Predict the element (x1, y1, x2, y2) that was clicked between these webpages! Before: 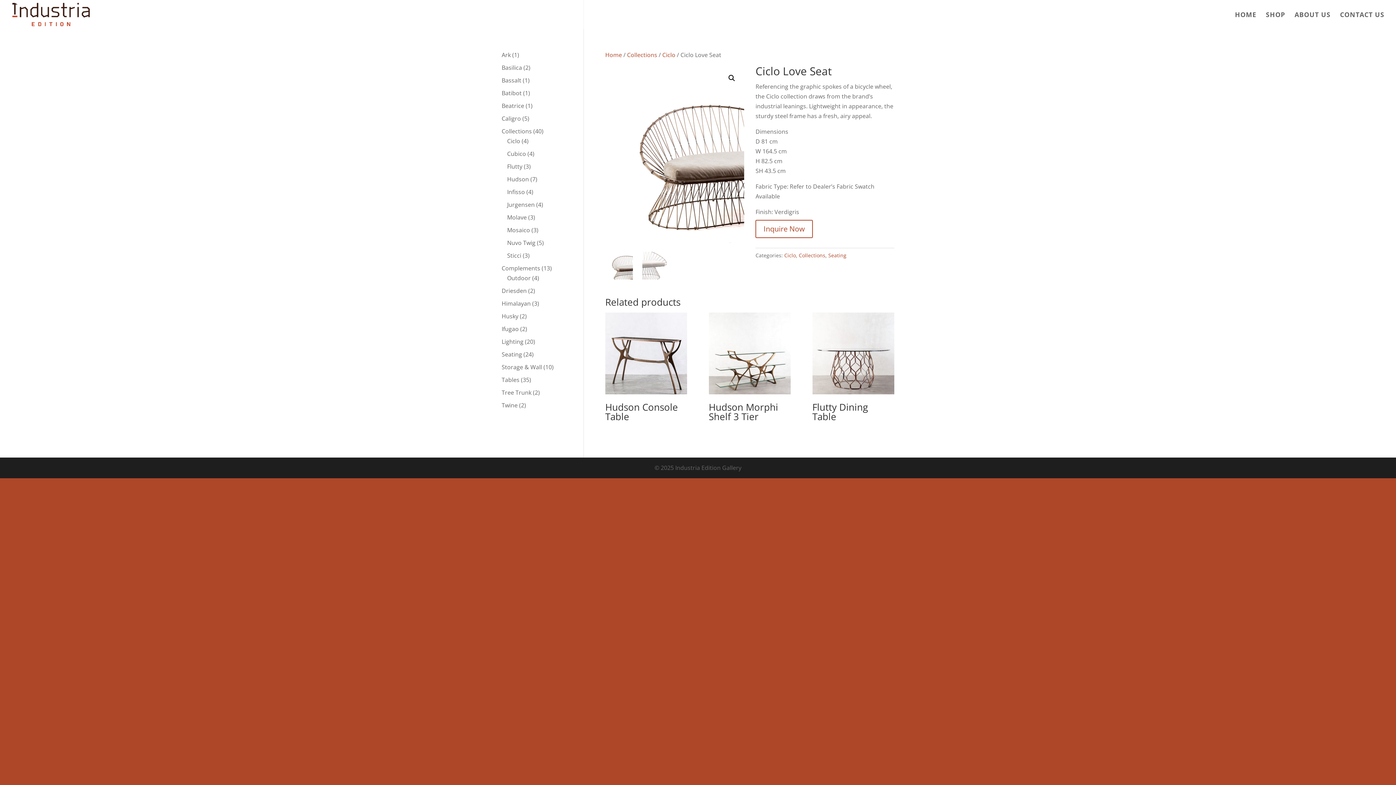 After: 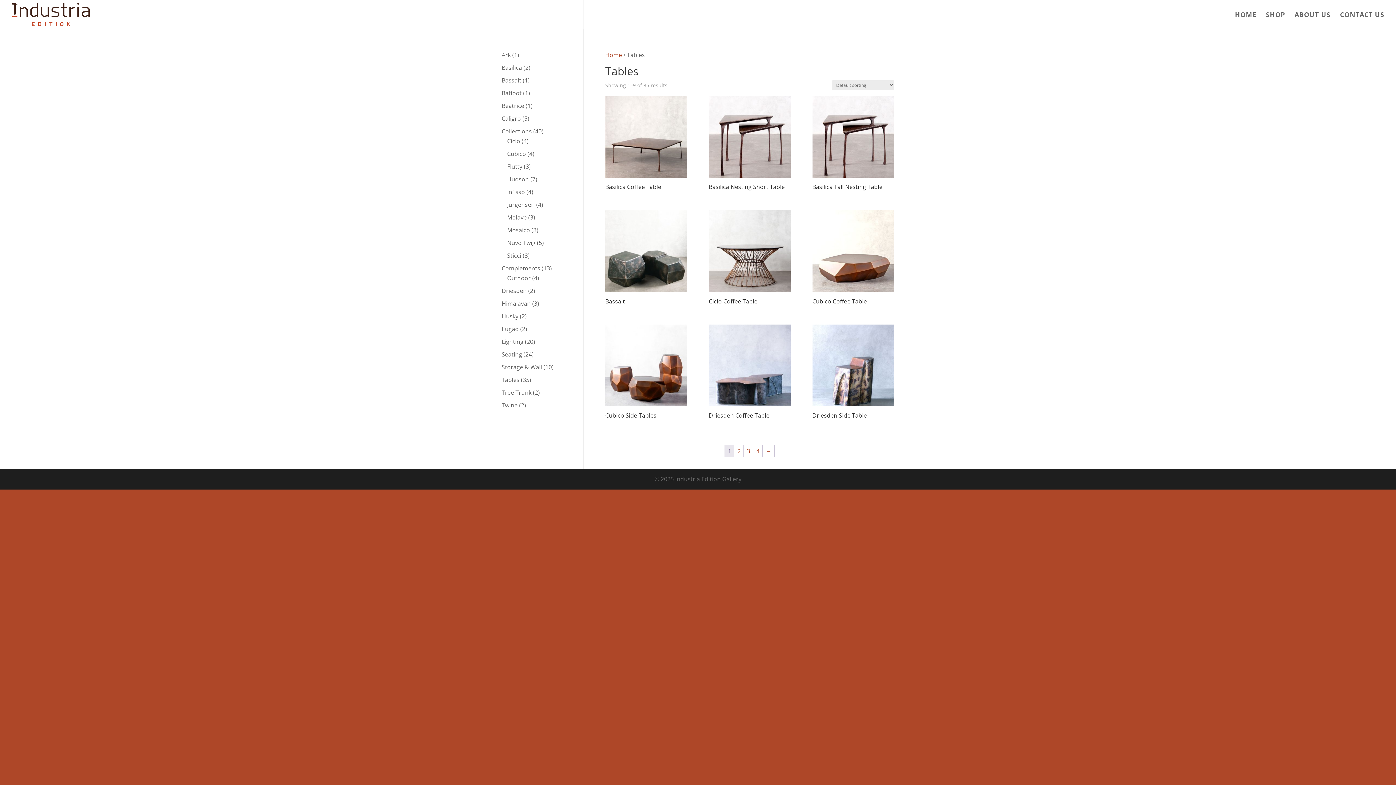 Action: label: Tables bbox: (501, 376, 519, 384)